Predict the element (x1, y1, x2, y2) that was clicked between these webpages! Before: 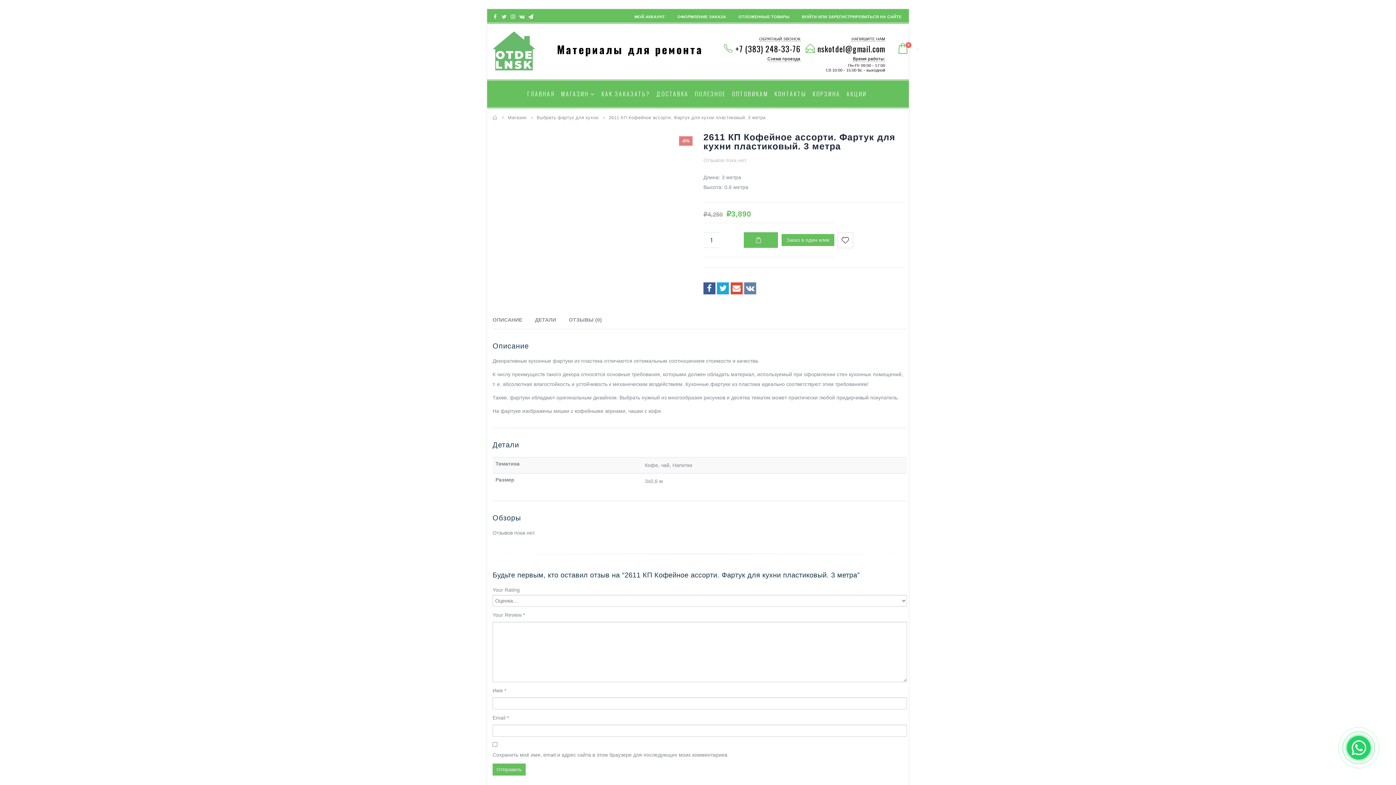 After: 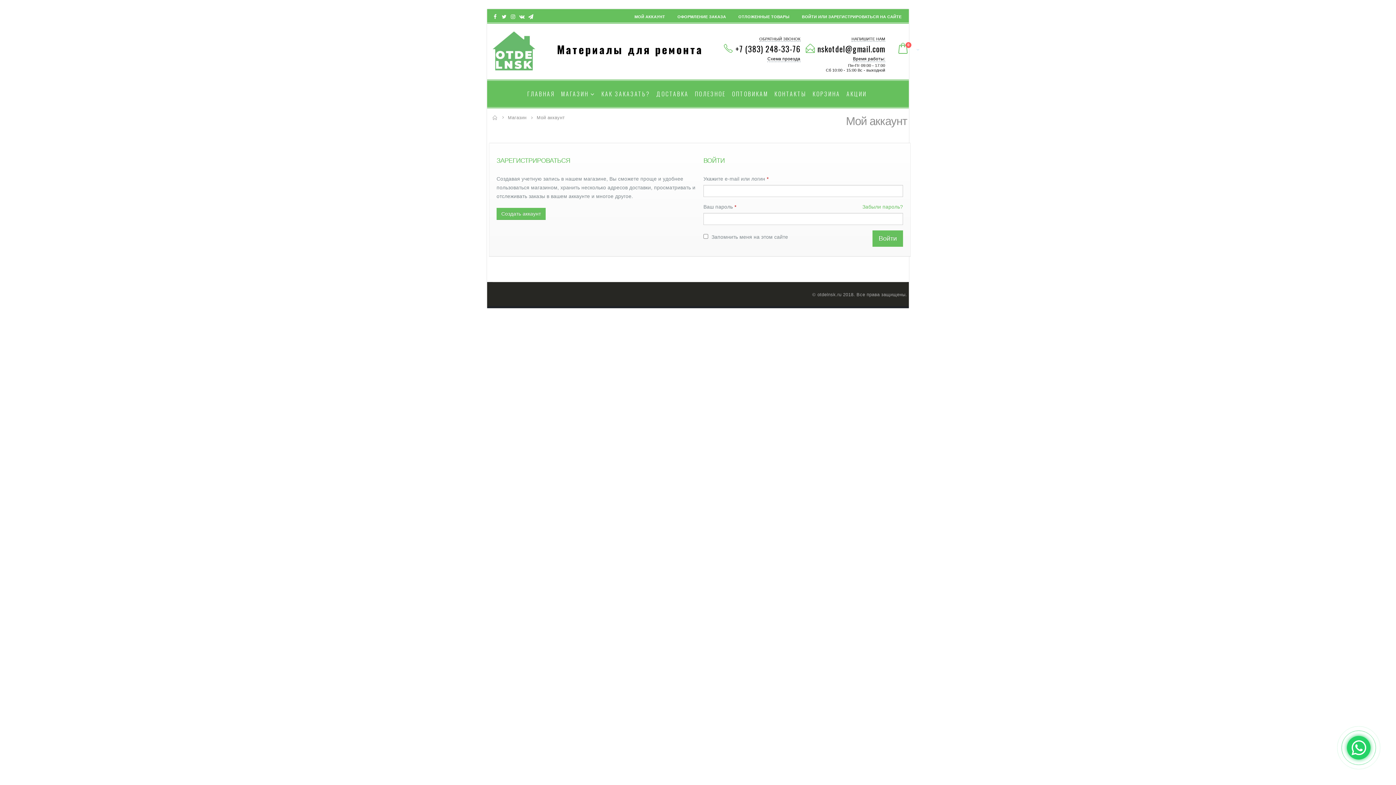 Action: label: ВОЙТИ ИЛИ ЗАРЕГИСТРИРОВАТЬСЯ НА САЙТЕ bbox: (796, 10, 901, 22)